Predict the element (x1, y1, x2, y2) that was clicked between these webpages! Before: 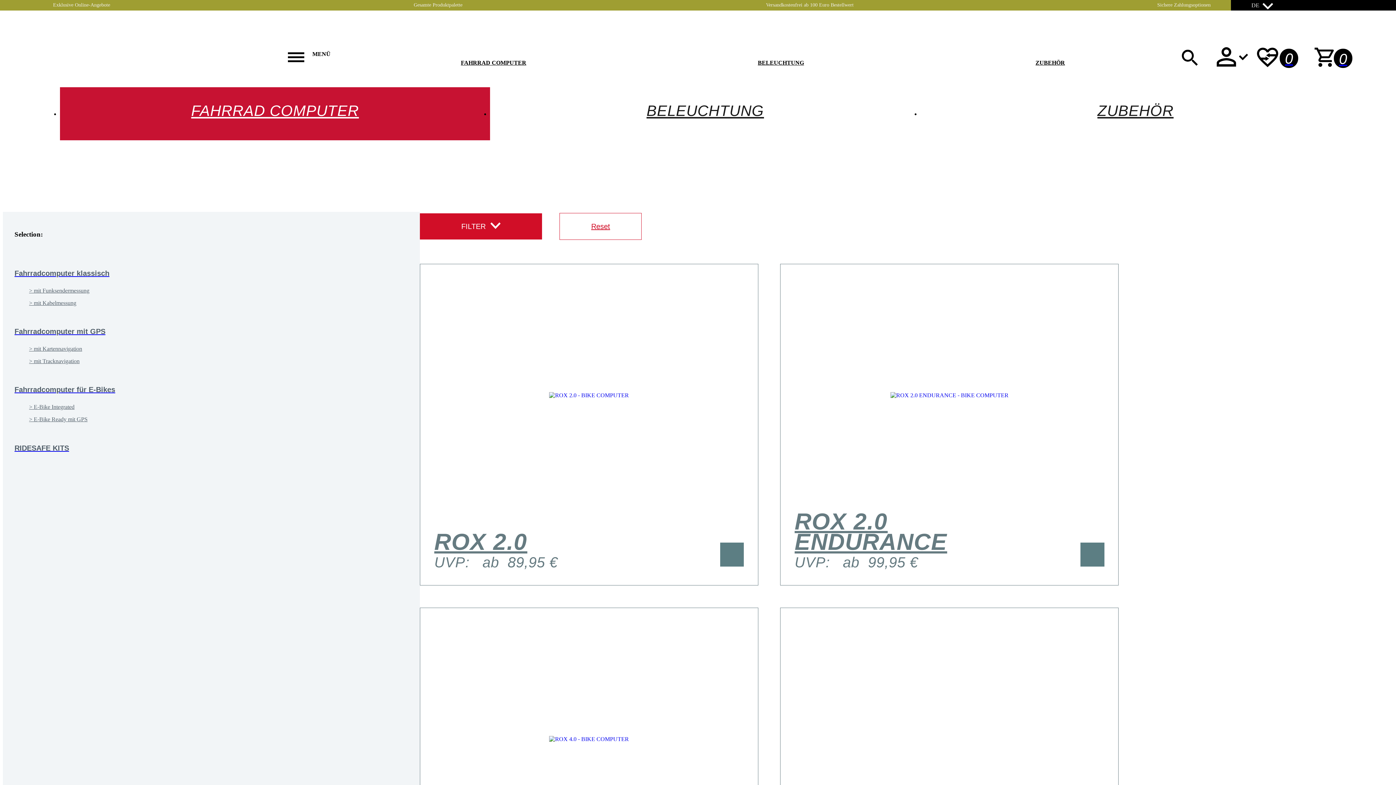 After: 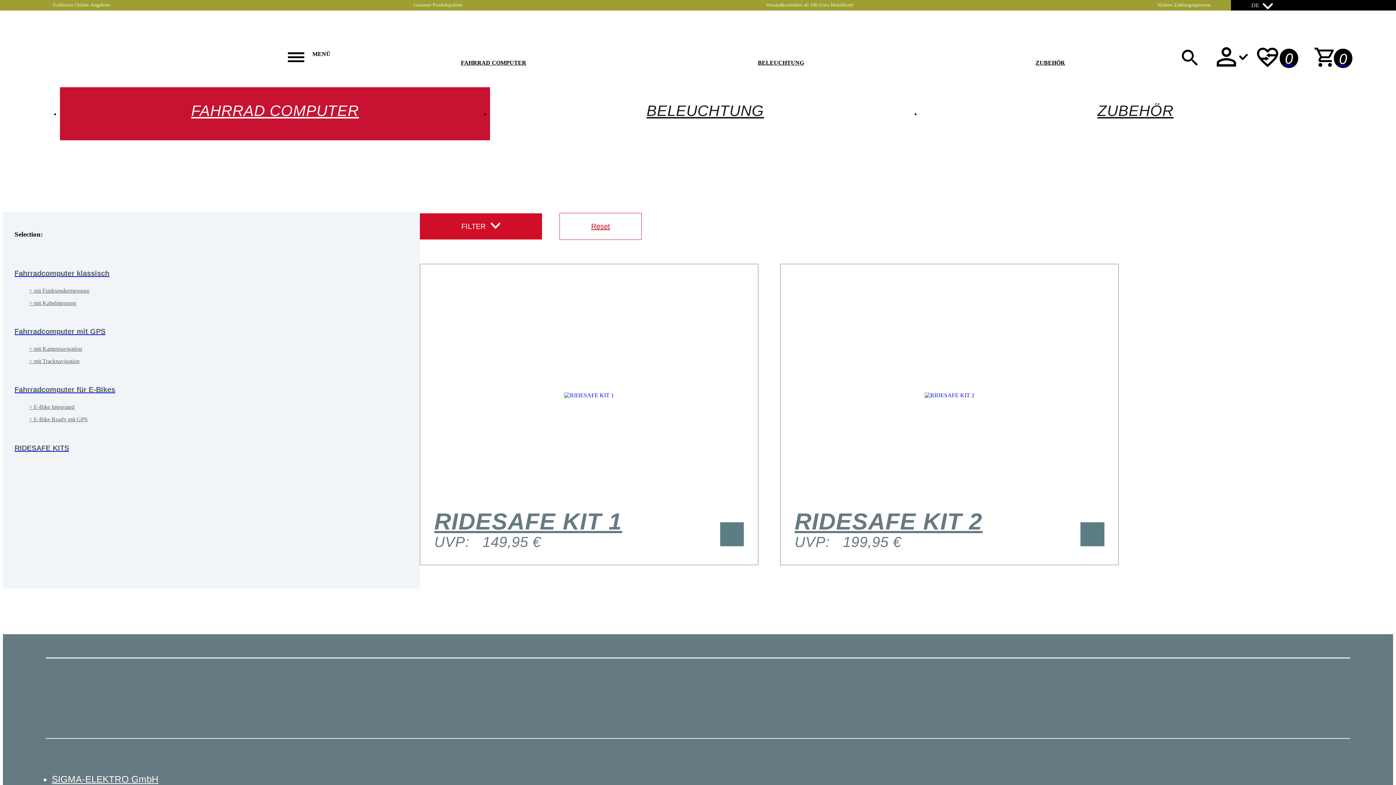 Action: label: RIDESAFE KITS bbox: (14, 444, 408, 452)